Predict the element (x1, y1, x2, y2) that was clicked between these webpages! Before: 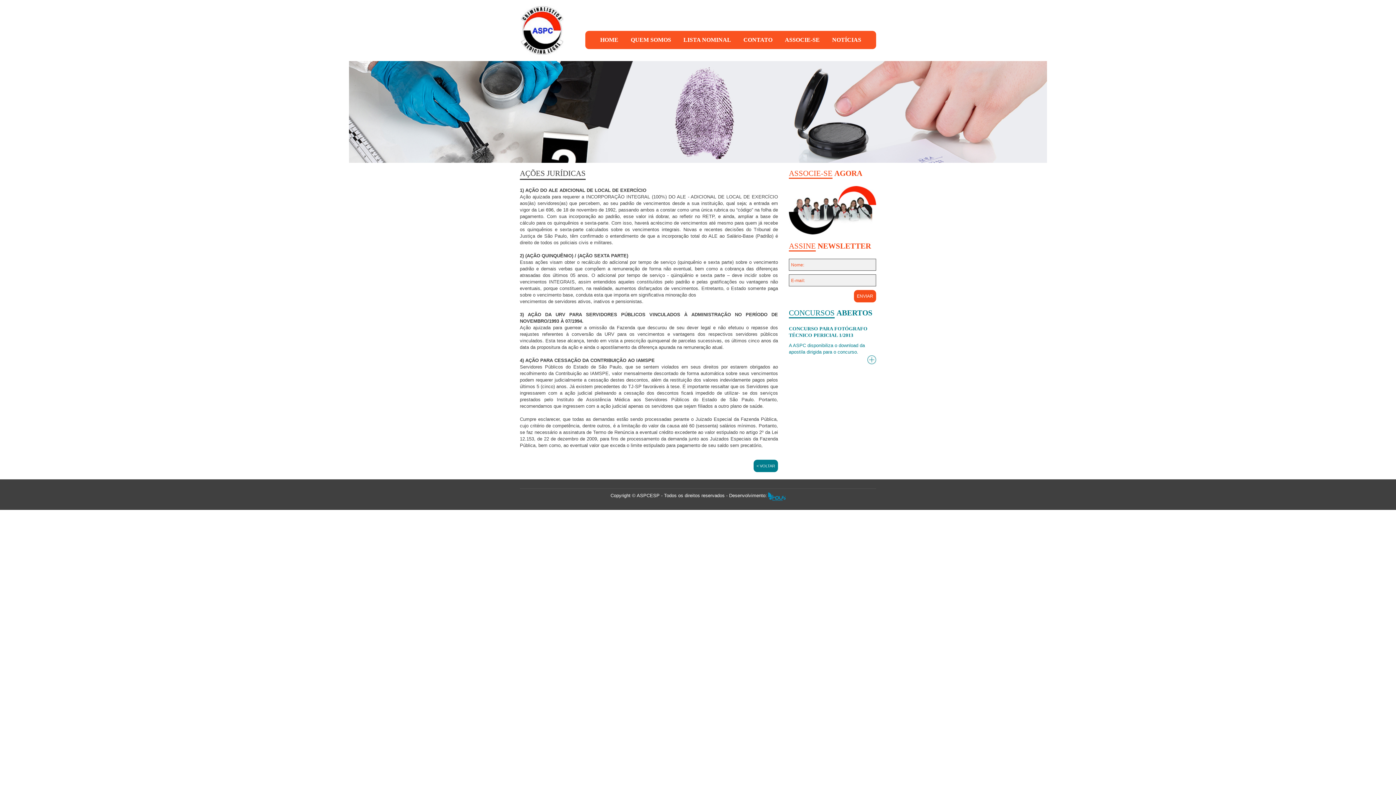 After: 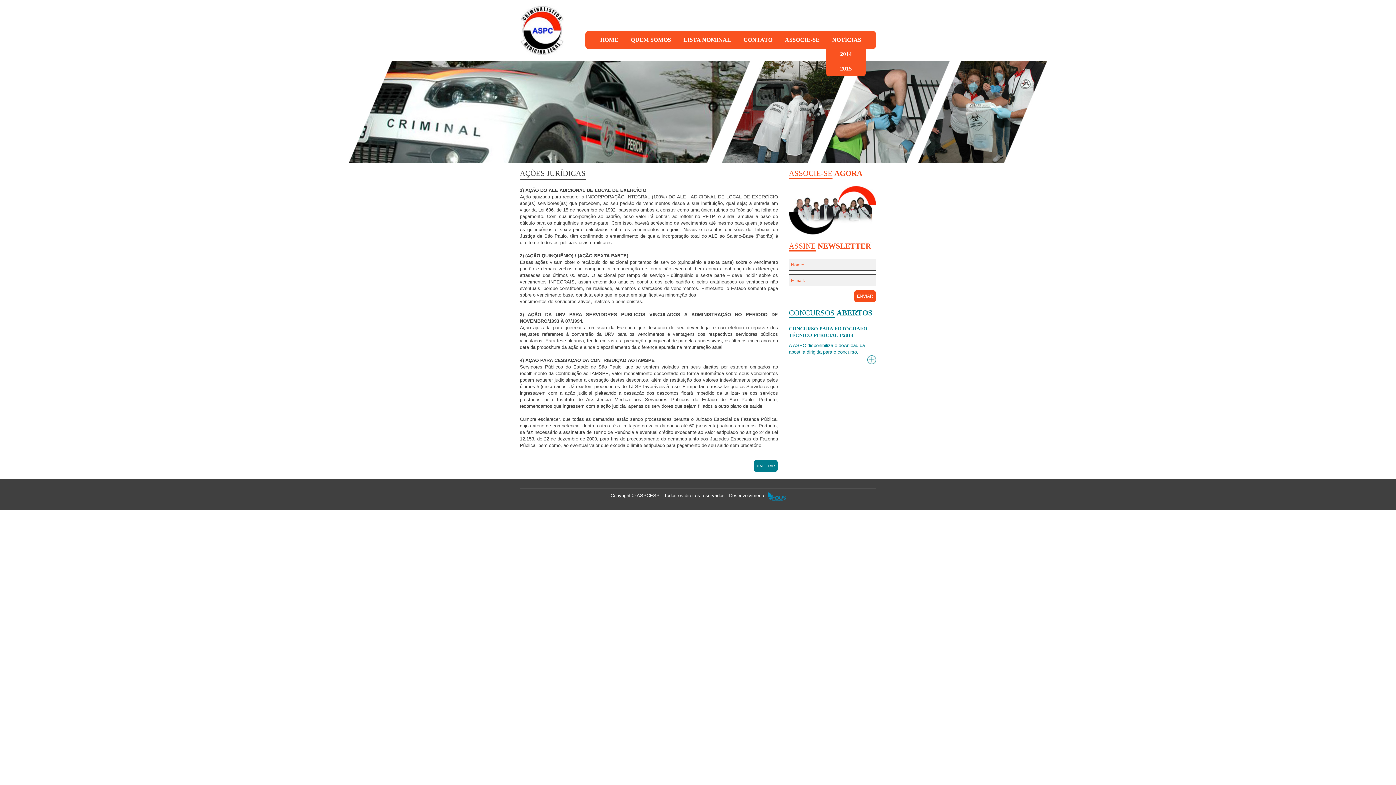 Action: label: NOTÍCIAS bbox: (826, 30, 867, 44)